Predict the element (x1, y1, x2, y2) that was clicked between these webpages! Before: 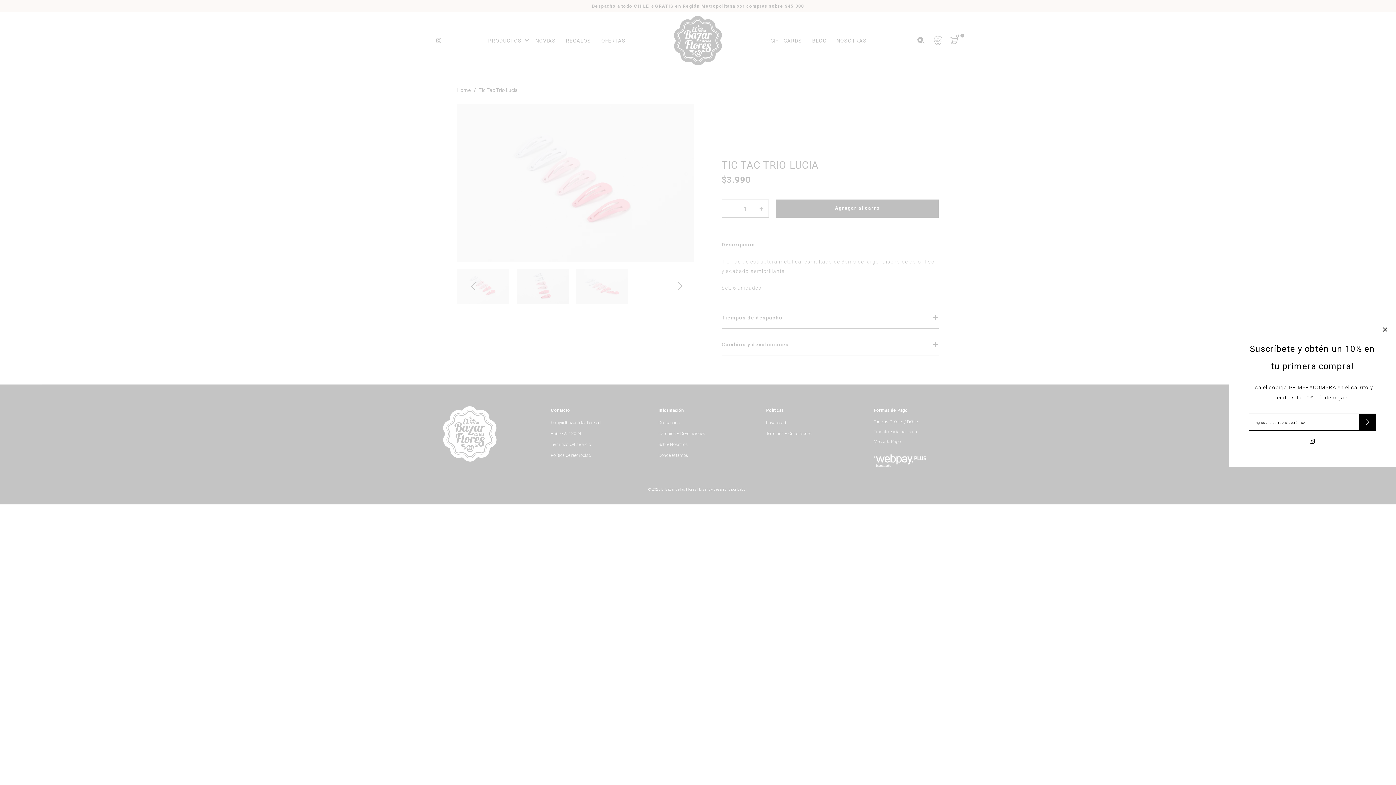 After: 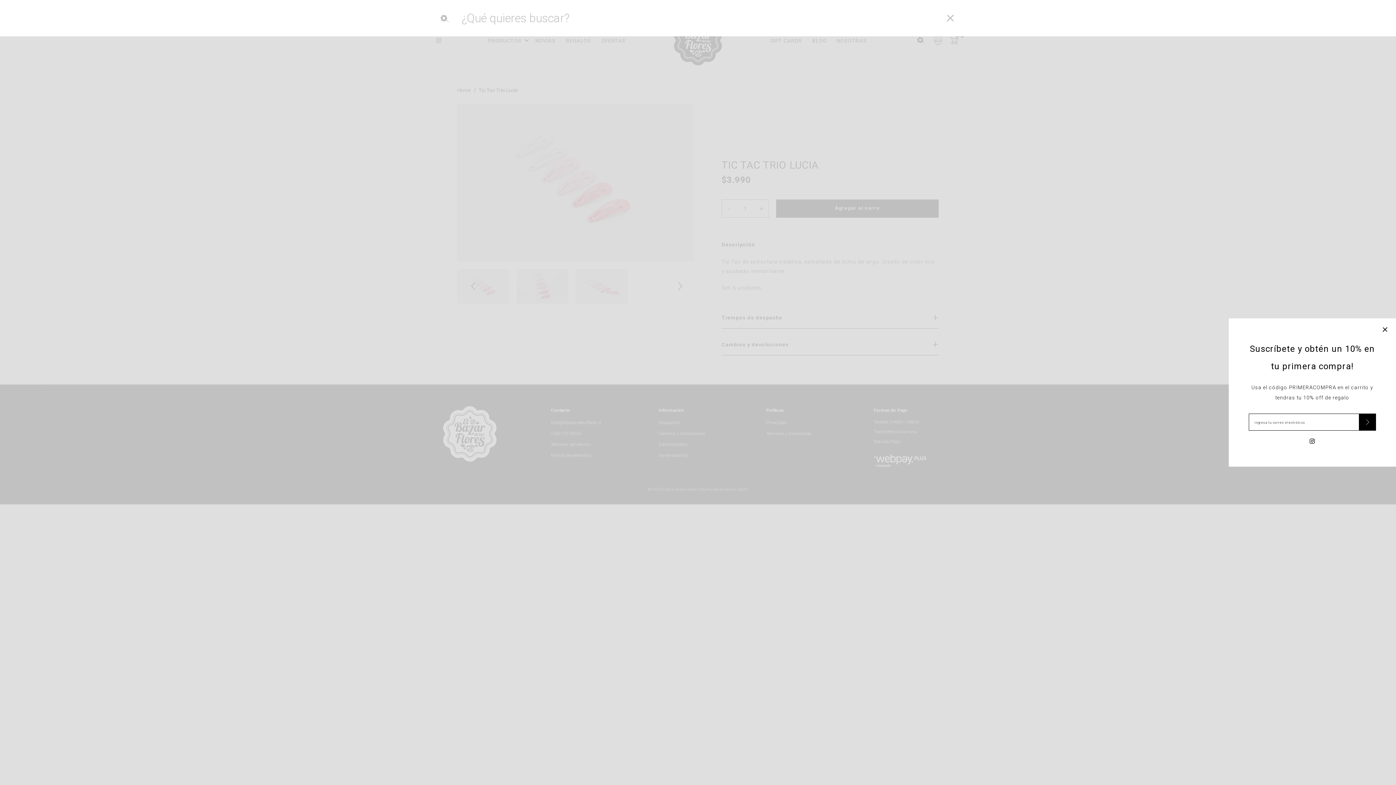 Action: bbox: (917, 37, 926, 46)